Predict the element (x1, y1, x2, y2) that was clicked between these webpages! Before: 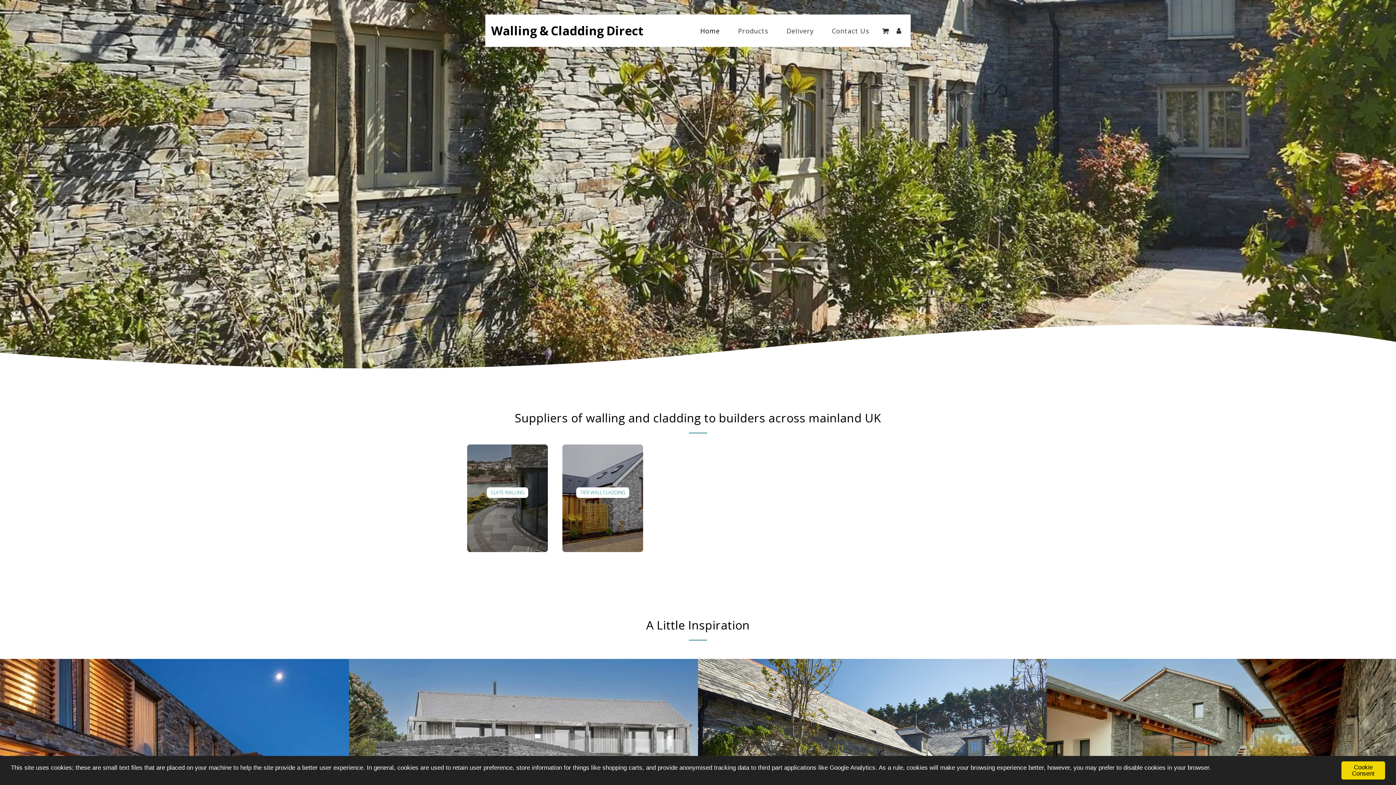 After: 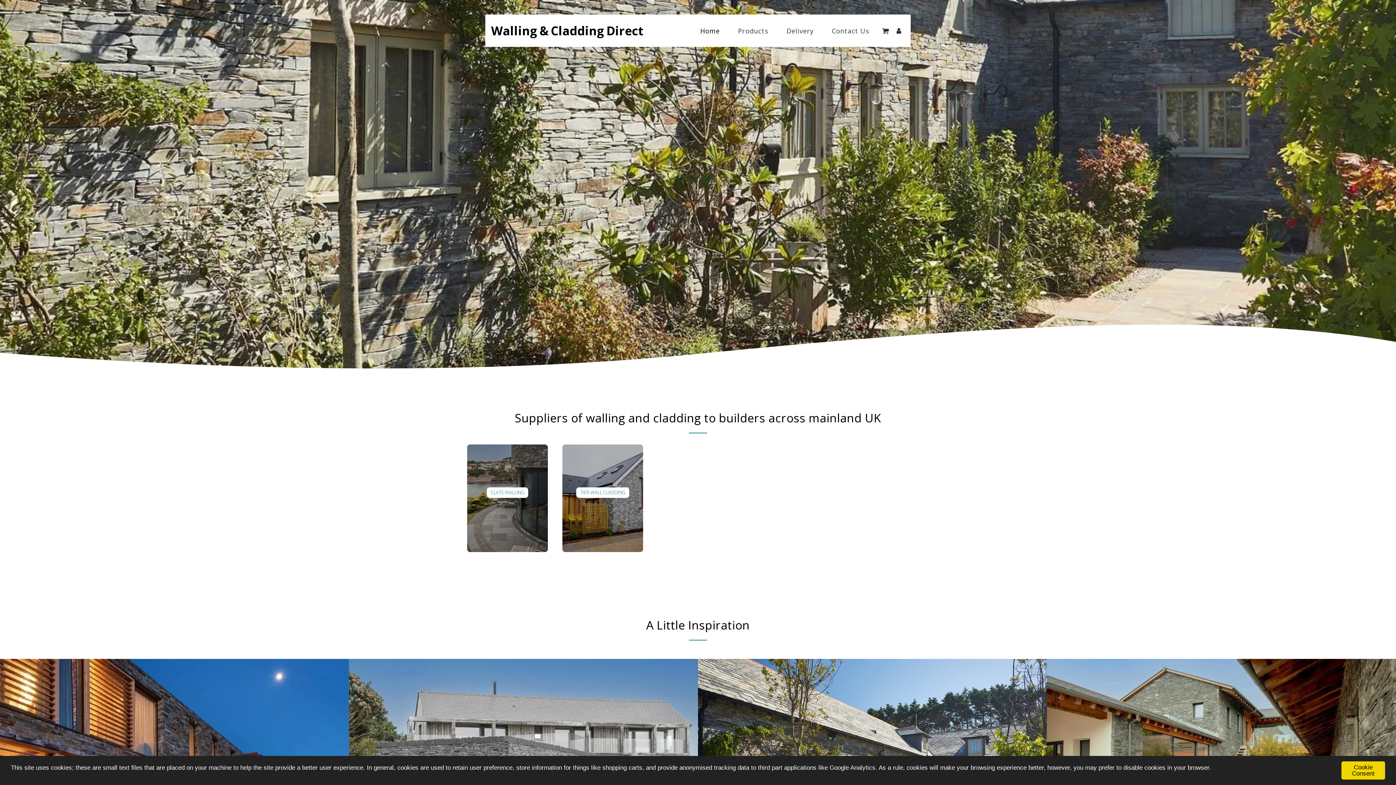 Action: label: Home bbox: (691, 23, 728, 37)